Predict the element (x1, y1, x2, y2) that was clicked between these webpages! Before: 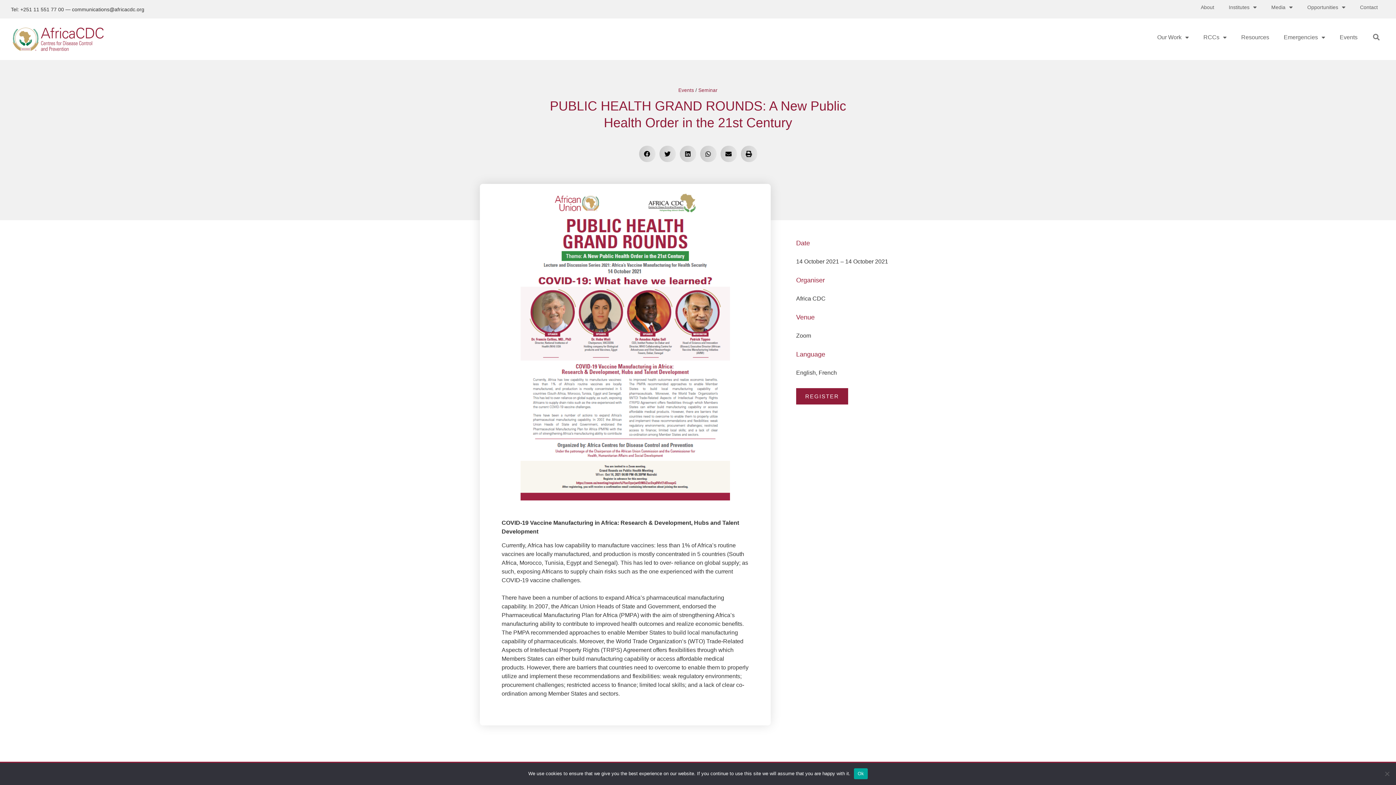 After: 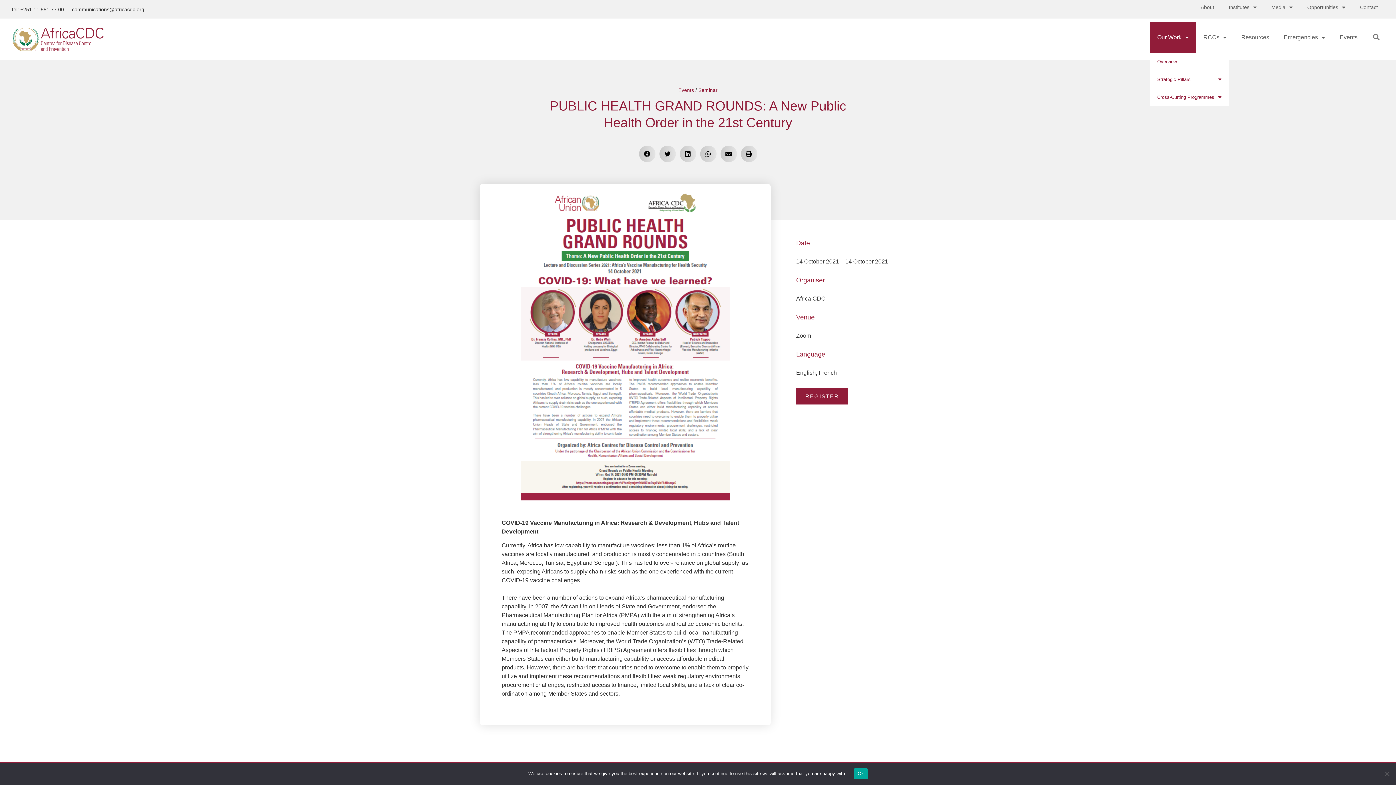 Action: bbox: (1150, 22, 1196, 52) label: Our Work